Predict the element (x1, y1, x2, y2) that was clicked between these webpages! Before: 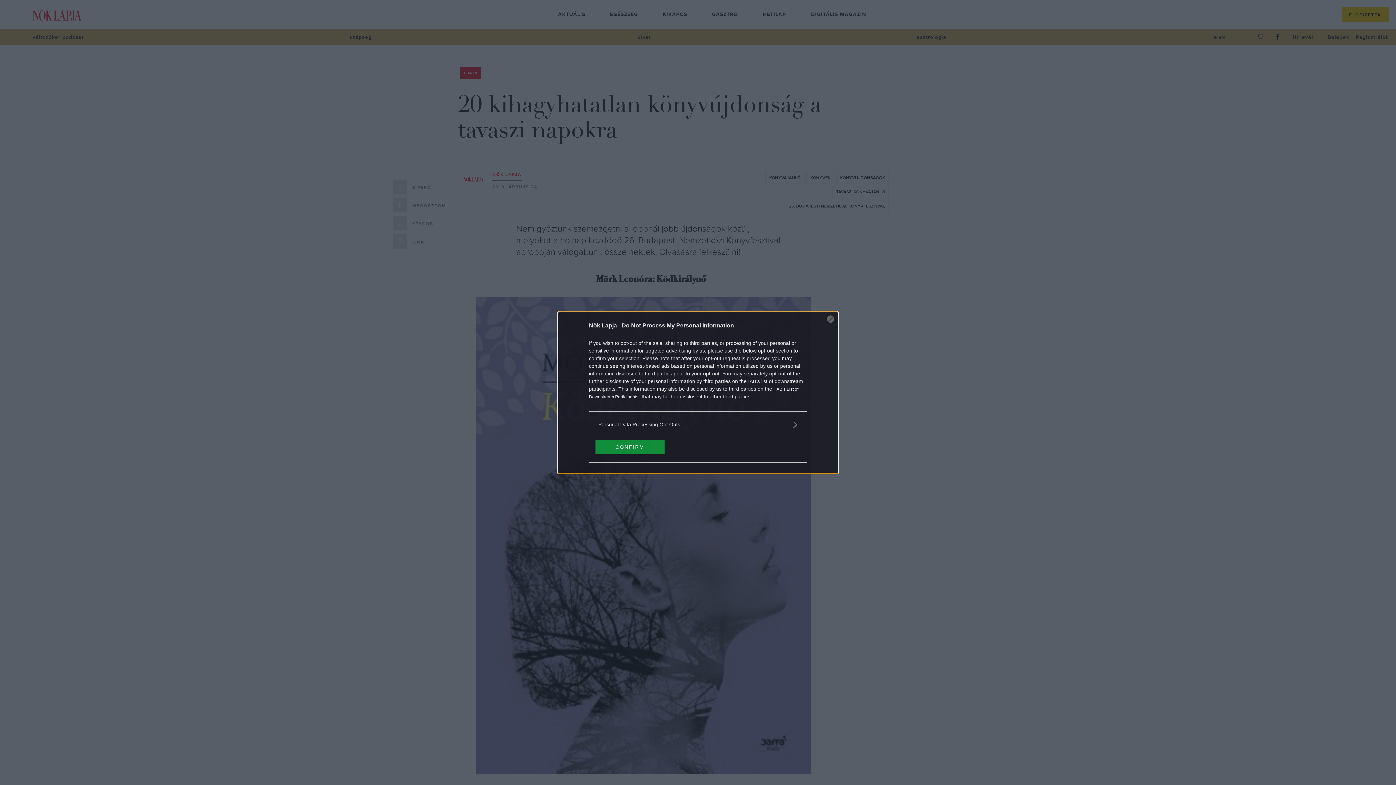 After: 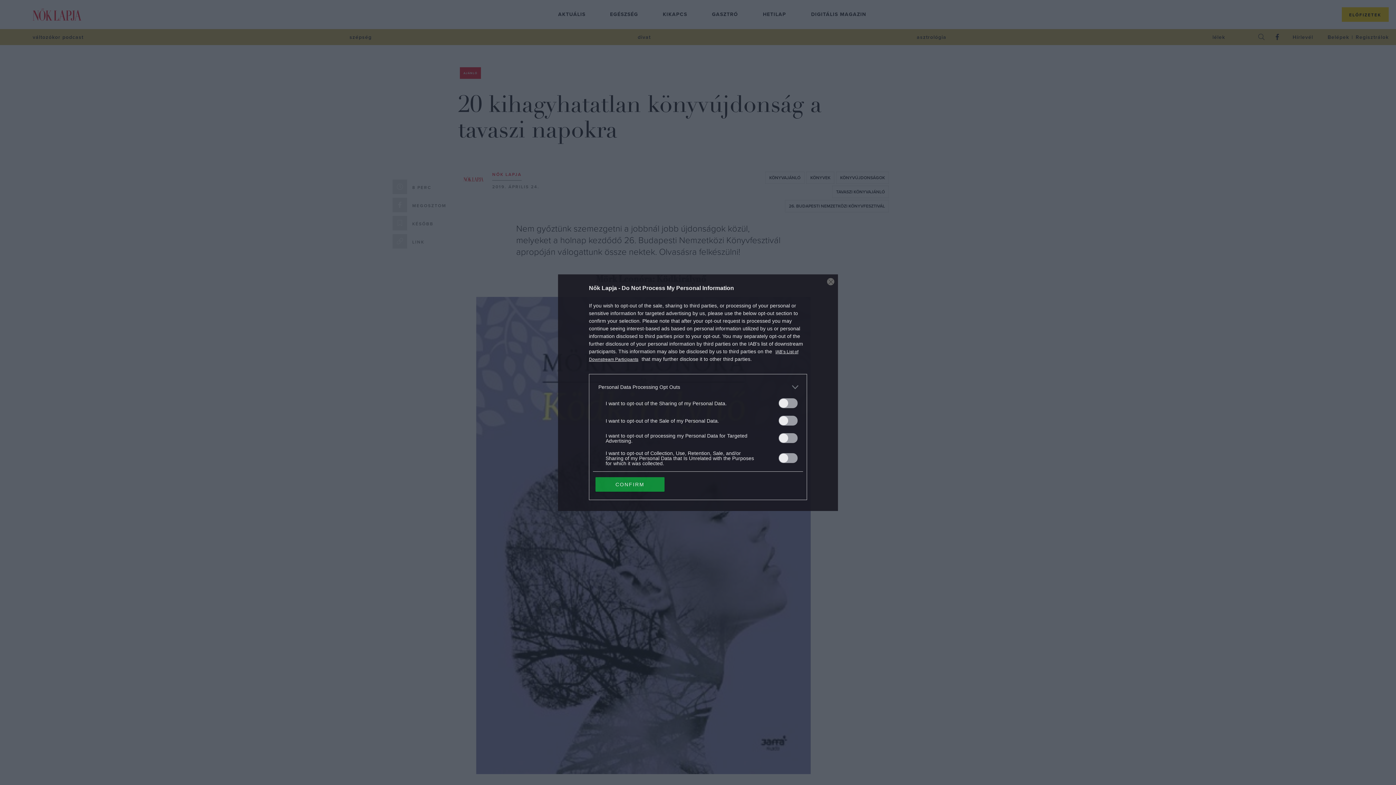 Action: label: Opt-Outs bbox: (598, 420, 797, 428)